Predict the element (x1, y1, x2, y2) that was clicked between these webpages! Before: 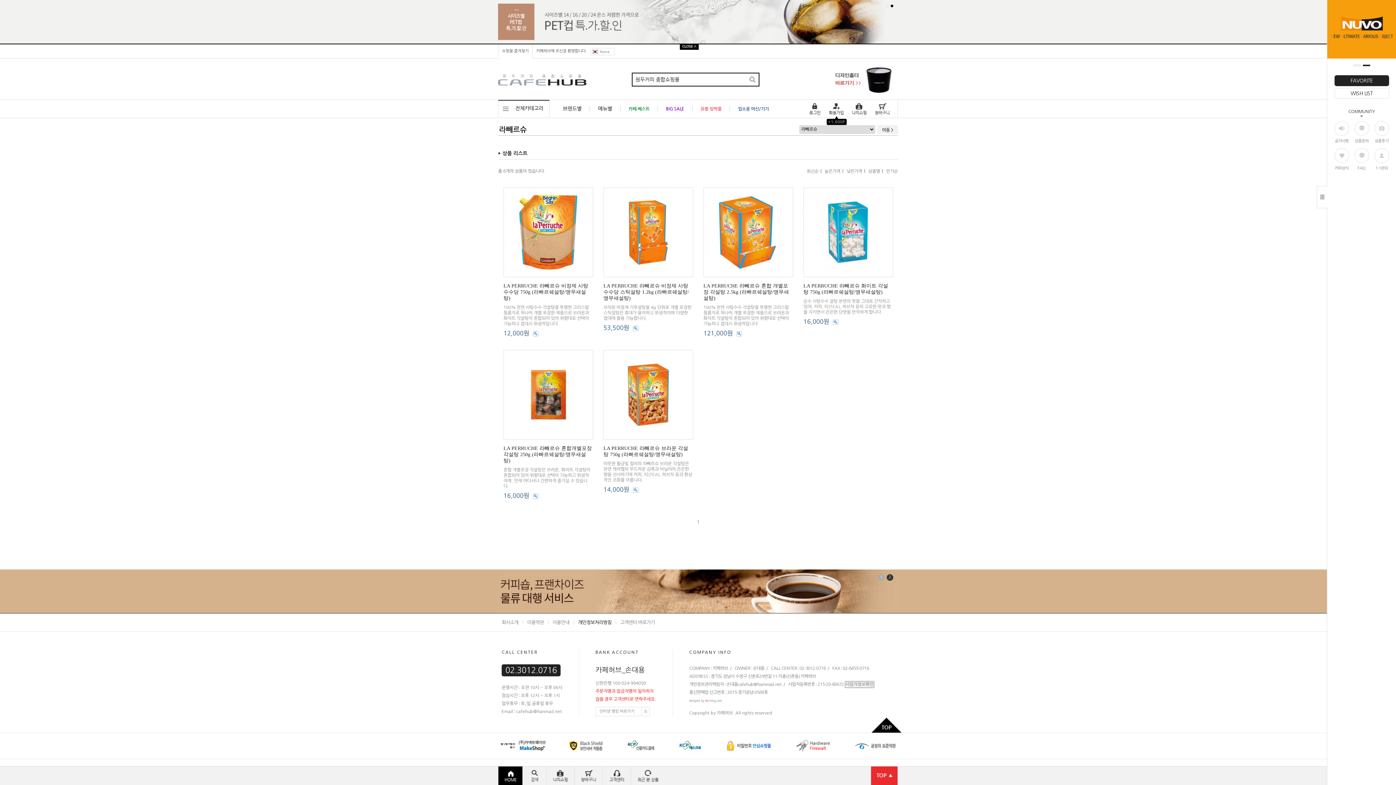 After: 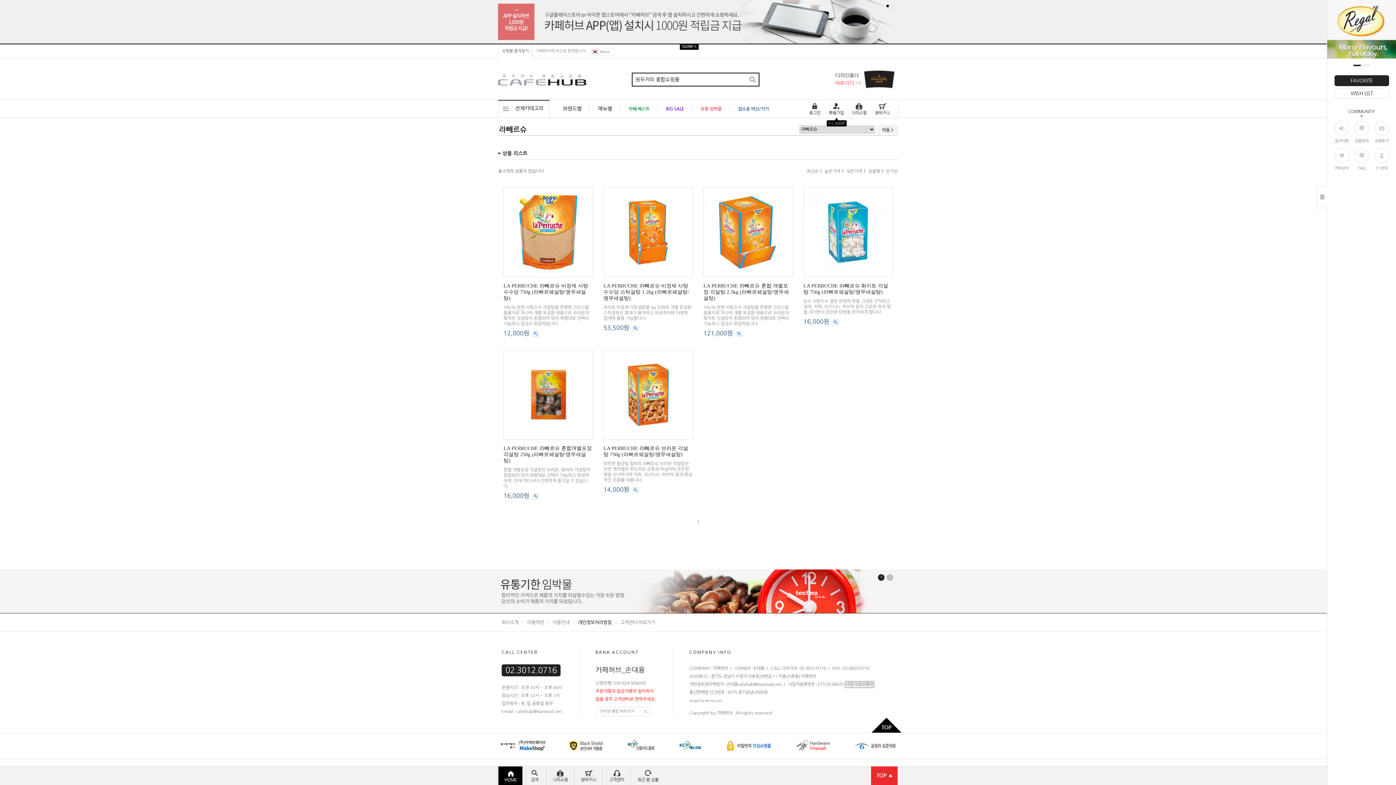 Action: label: 카페허브에 오신걸 환영합니다. bbox: (532, 44, 590, 58)